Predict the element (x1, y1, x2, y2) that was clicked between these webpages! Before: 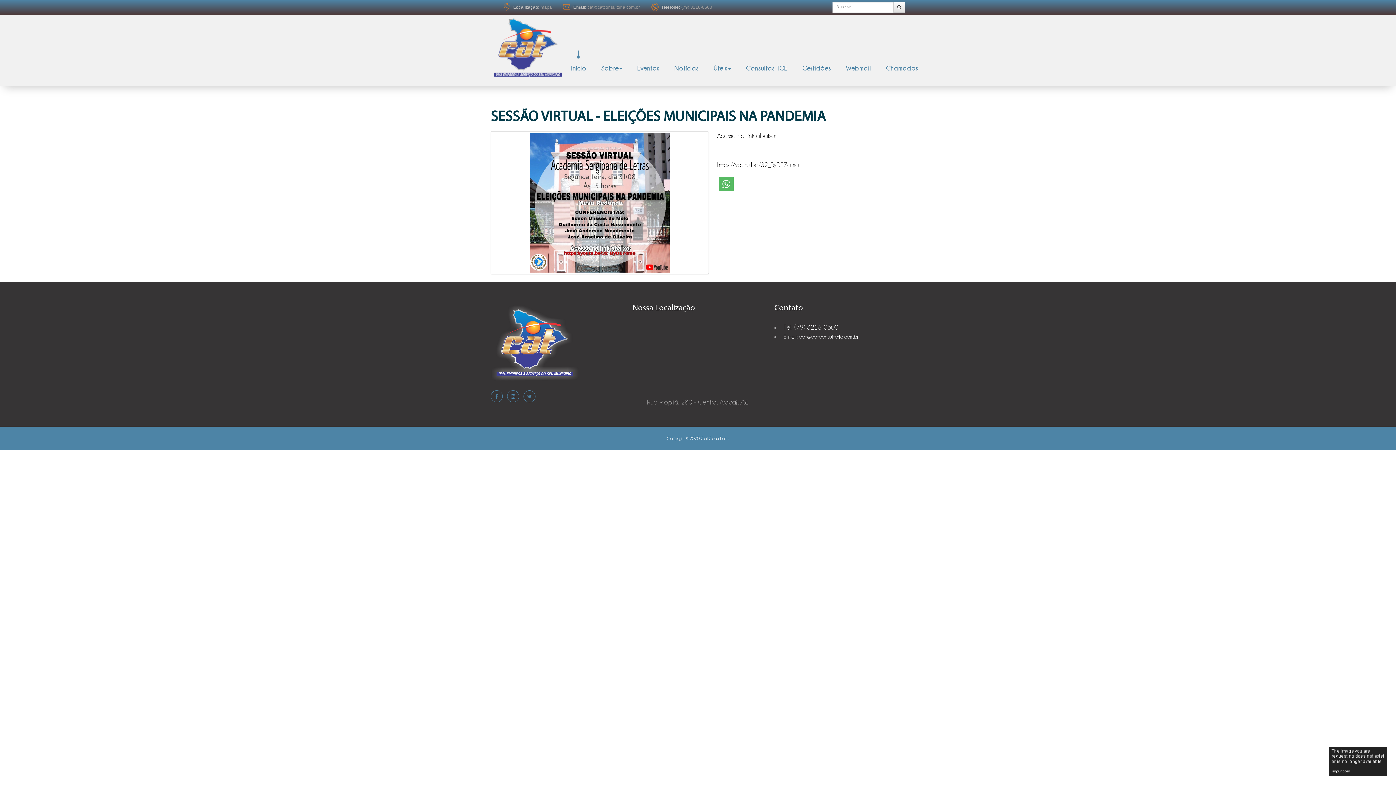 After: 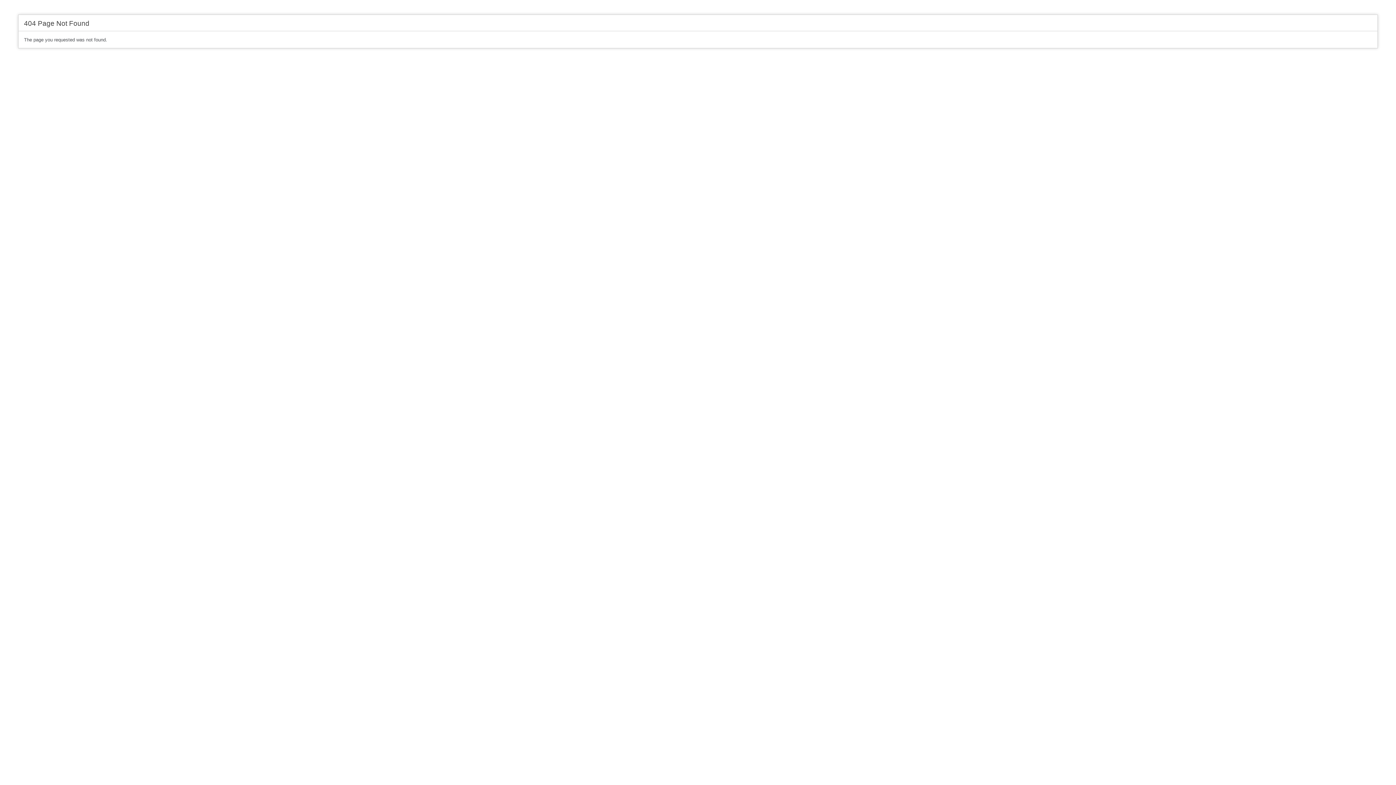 Action: bbox: (879, 50, 925, 86) label: Chamados